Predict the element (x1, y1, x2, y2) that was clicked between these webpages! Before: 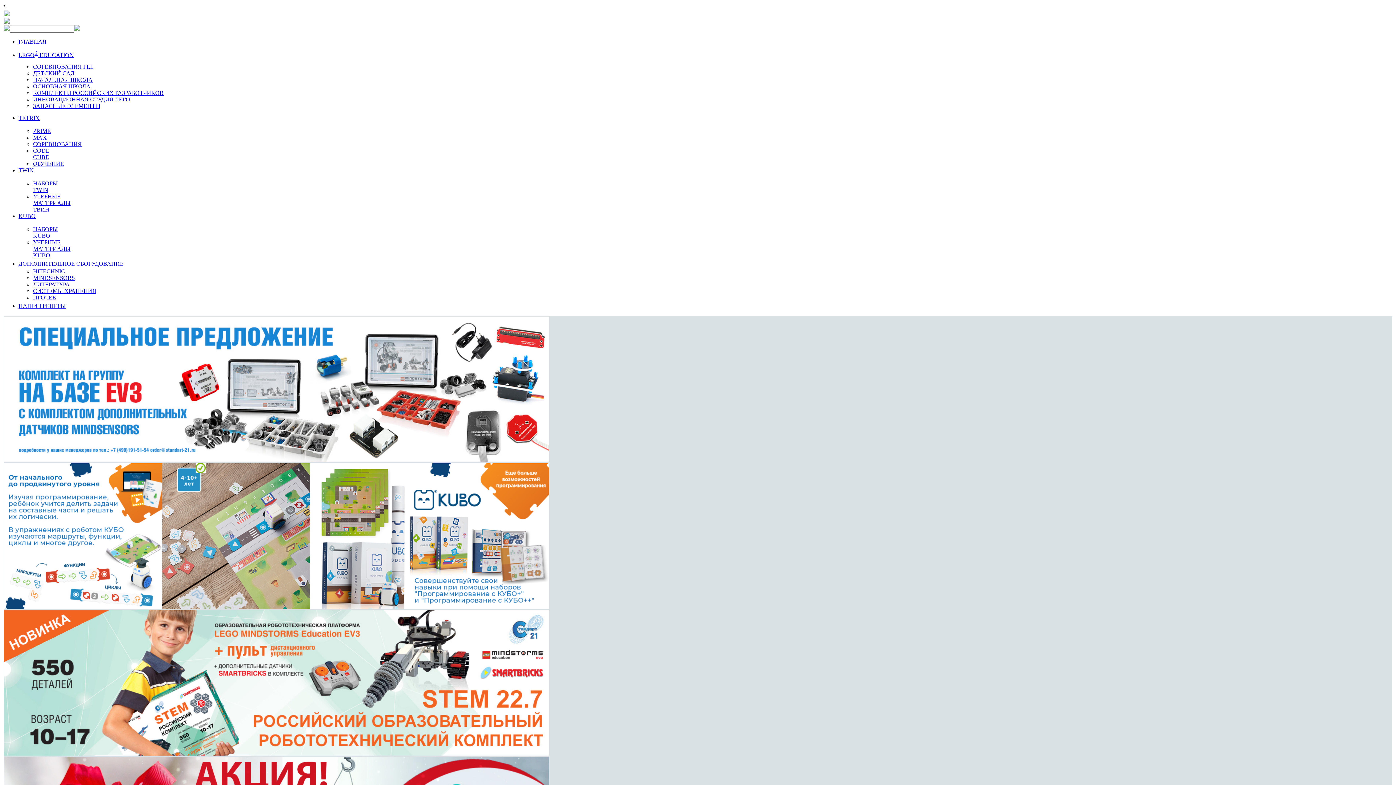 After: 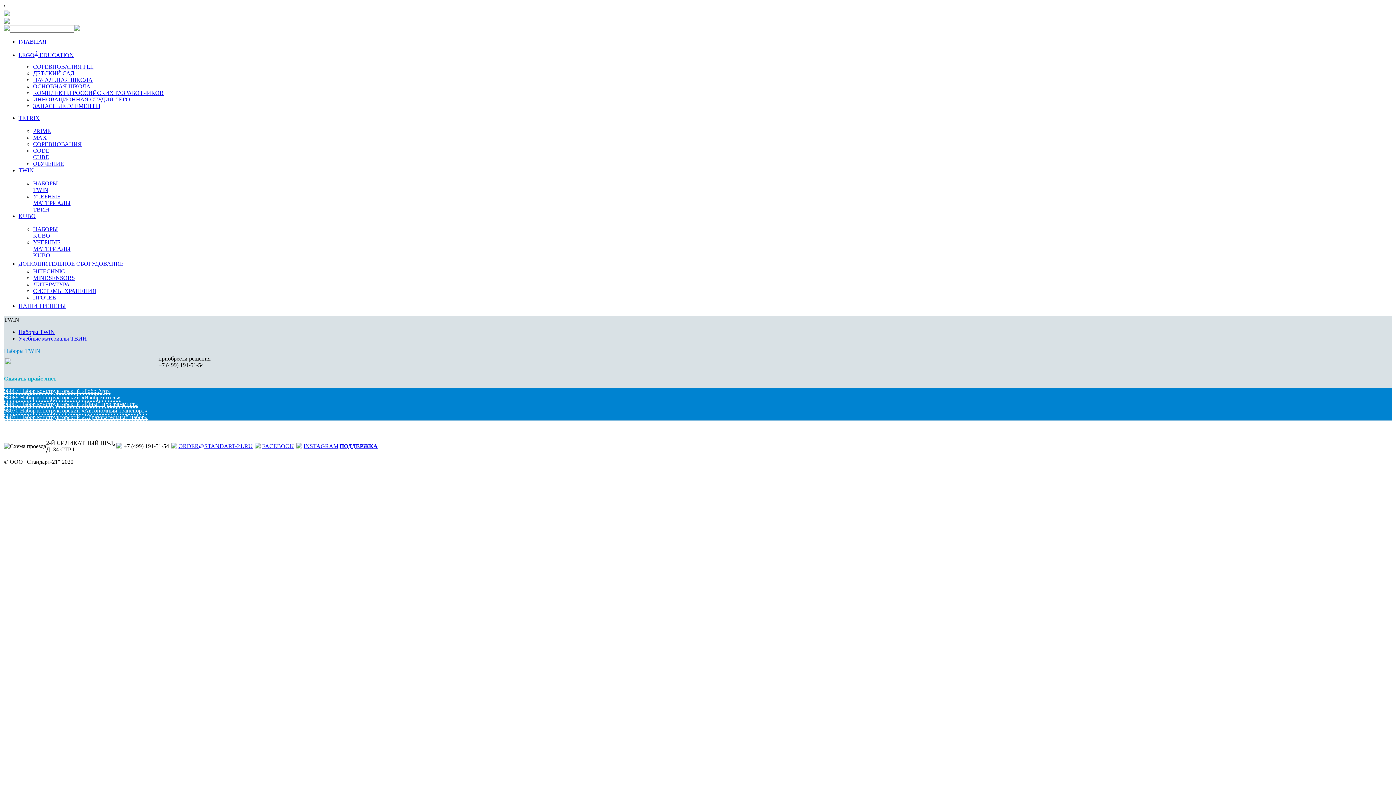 Action: label: НАБОРЫ TWIN bbox: (33, 180, 57, 193)